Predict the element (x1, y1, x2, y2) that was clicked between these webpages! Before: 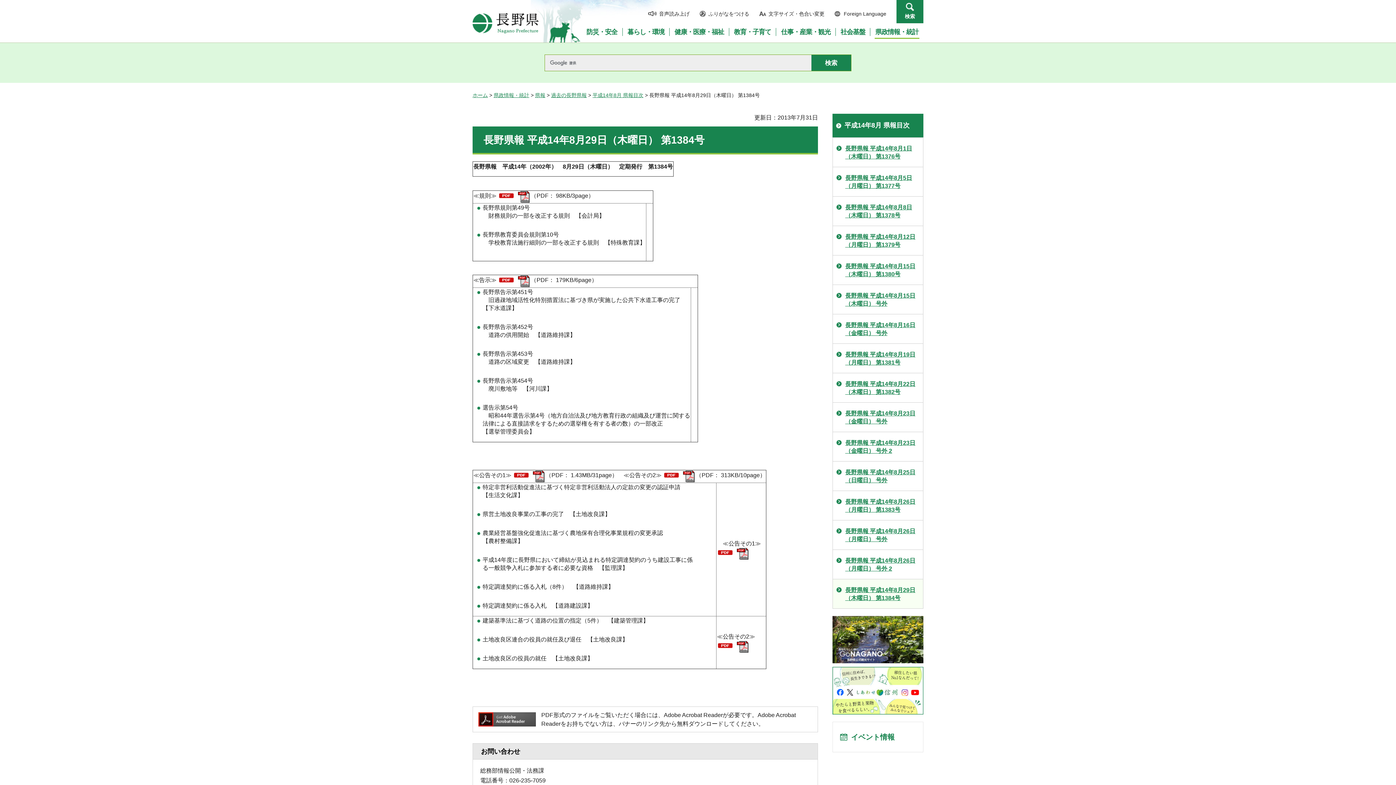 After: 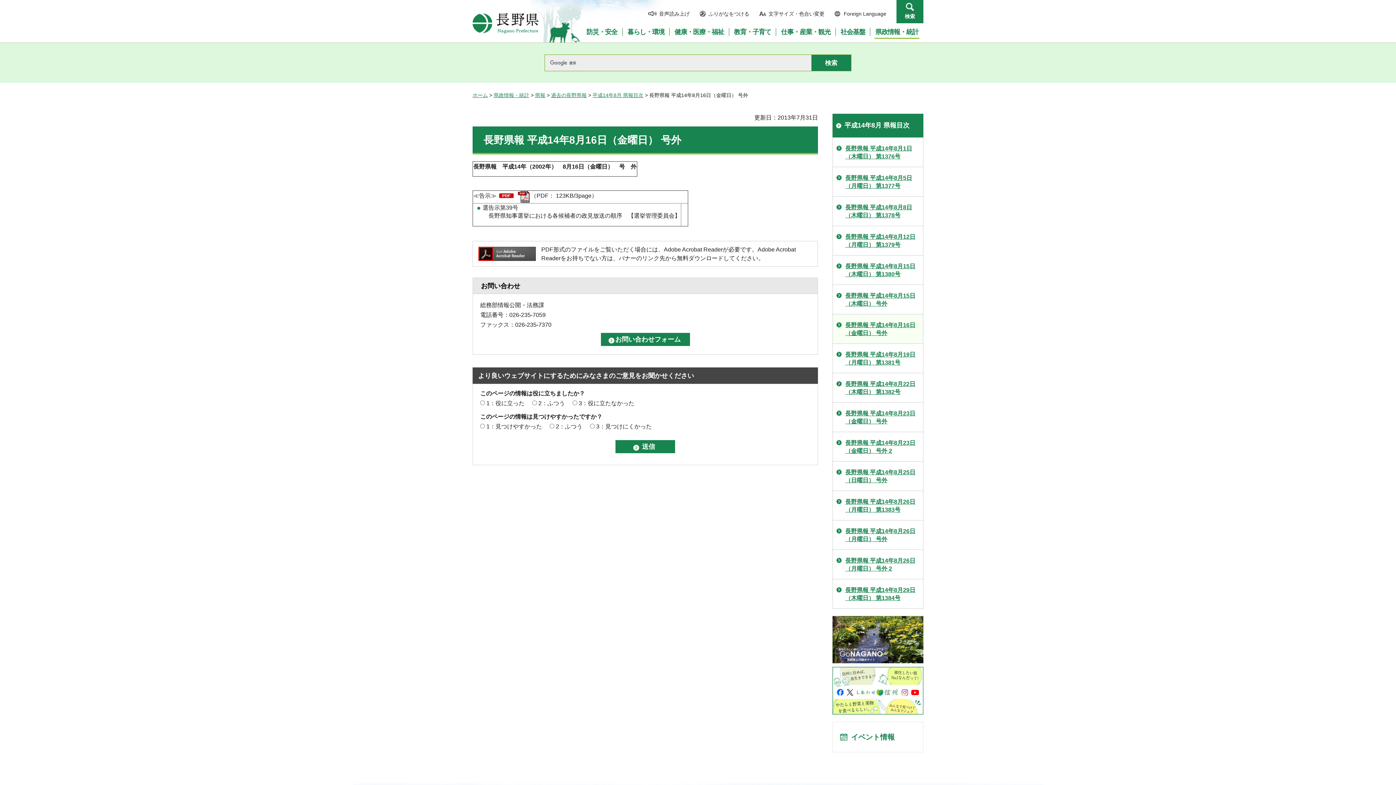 Action: bbox: (833, 314, 923, 343) label: 長野県報 平成14年8月16日（金曜日） 号外